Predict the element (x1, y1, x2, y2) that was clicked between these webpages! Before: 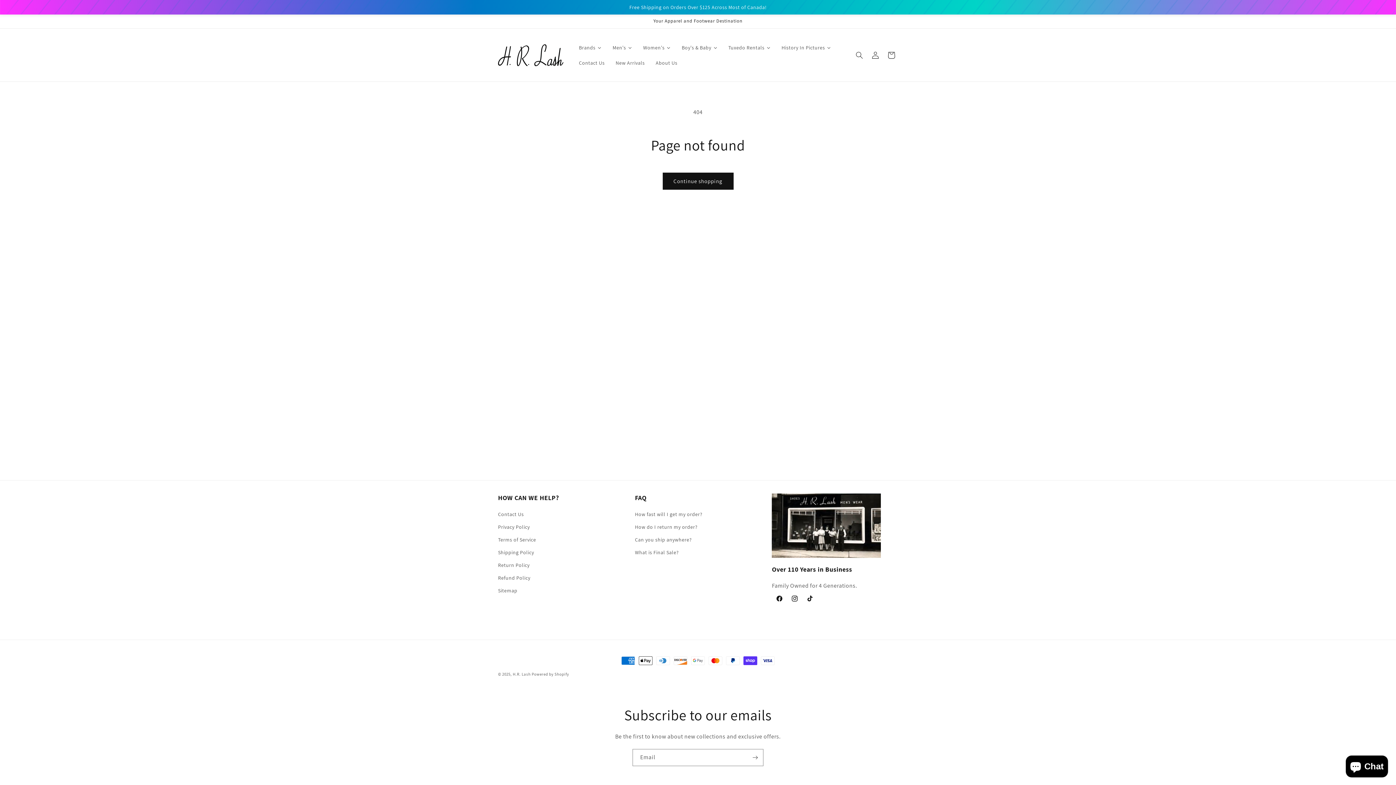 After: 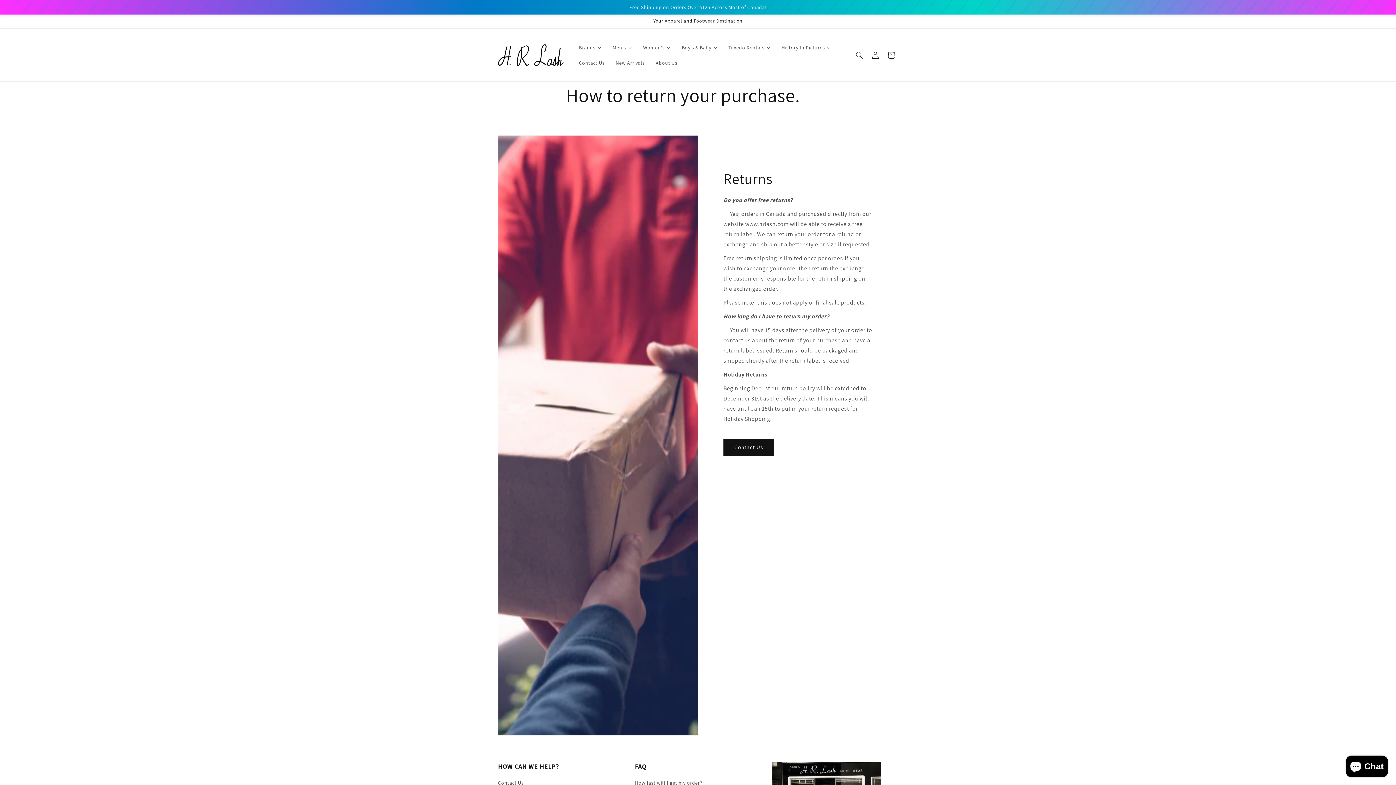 Action: bbox: (635, 521, 697, 533) label: How do I return my order?